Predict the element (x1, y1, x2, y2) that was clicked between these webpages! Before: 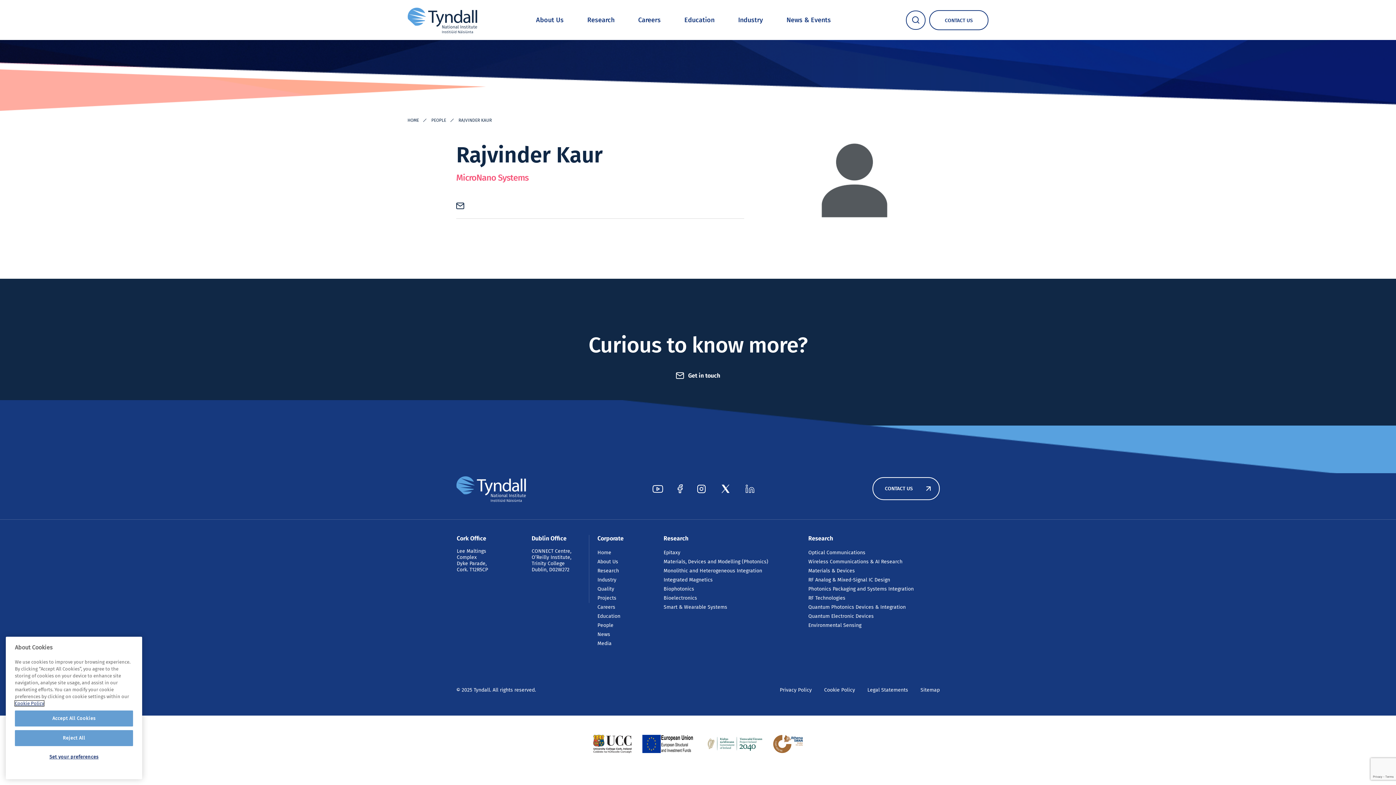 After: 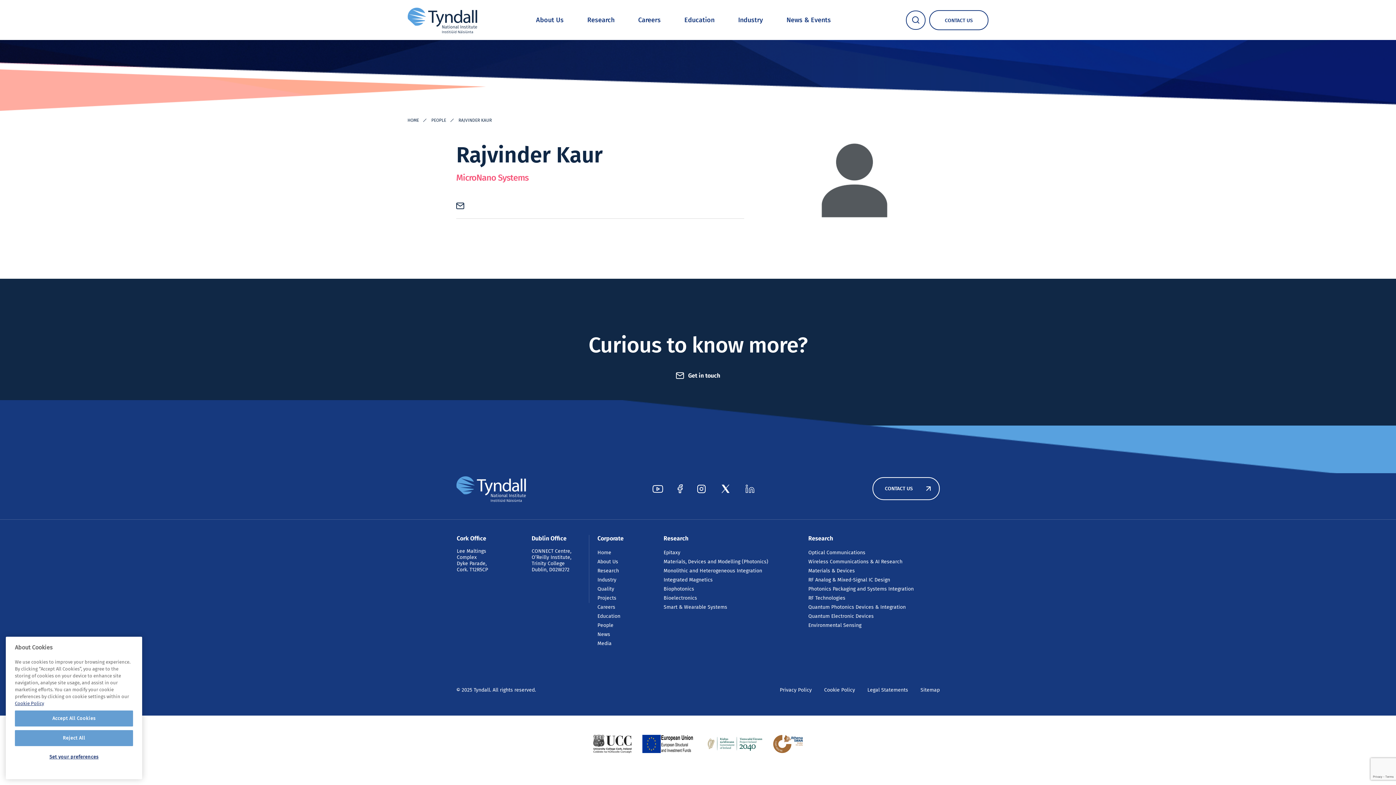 Action: bbox: (593, 735, 631, 753)